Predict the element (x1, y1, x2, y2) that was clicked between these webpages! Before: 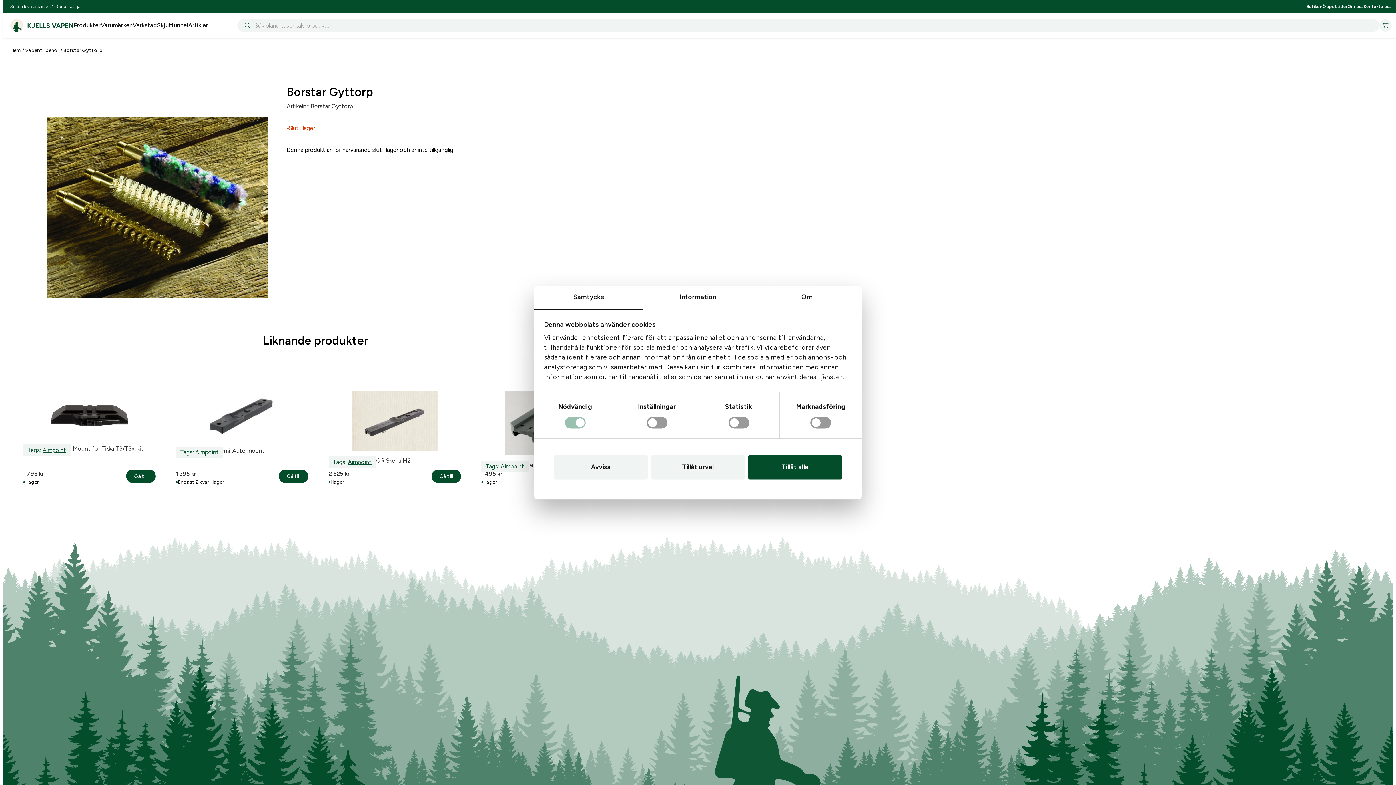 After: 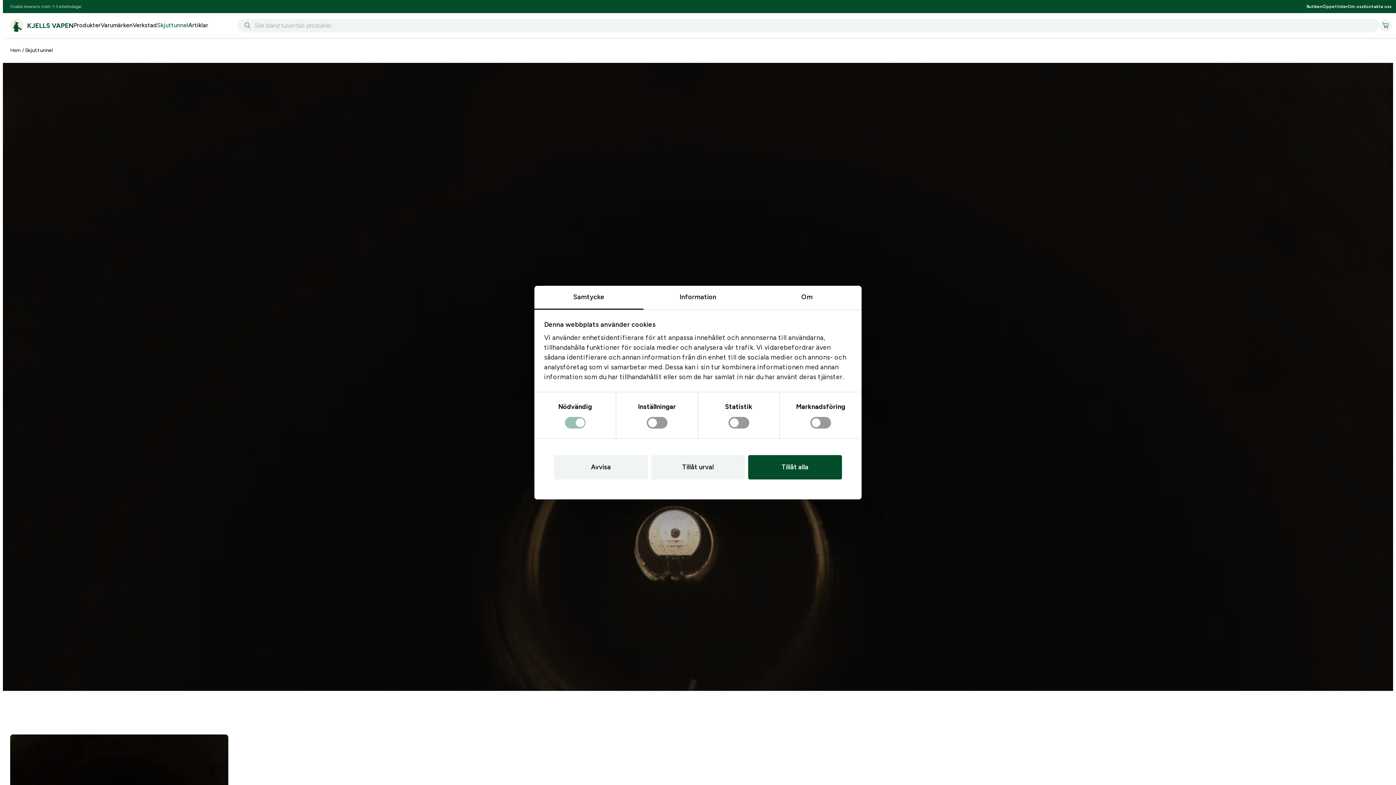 Action: bbox: (157, 21, 188, 28) label: Skjuttunnel